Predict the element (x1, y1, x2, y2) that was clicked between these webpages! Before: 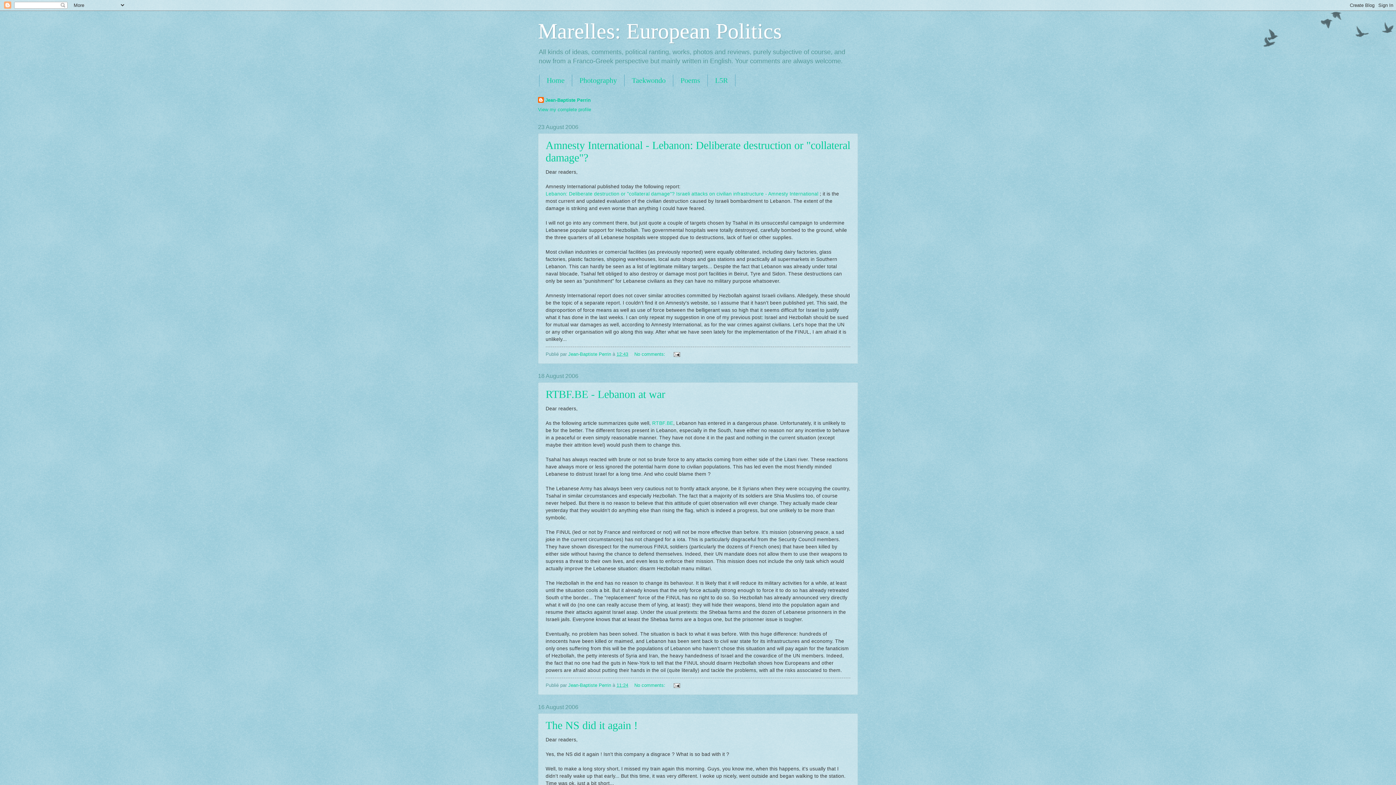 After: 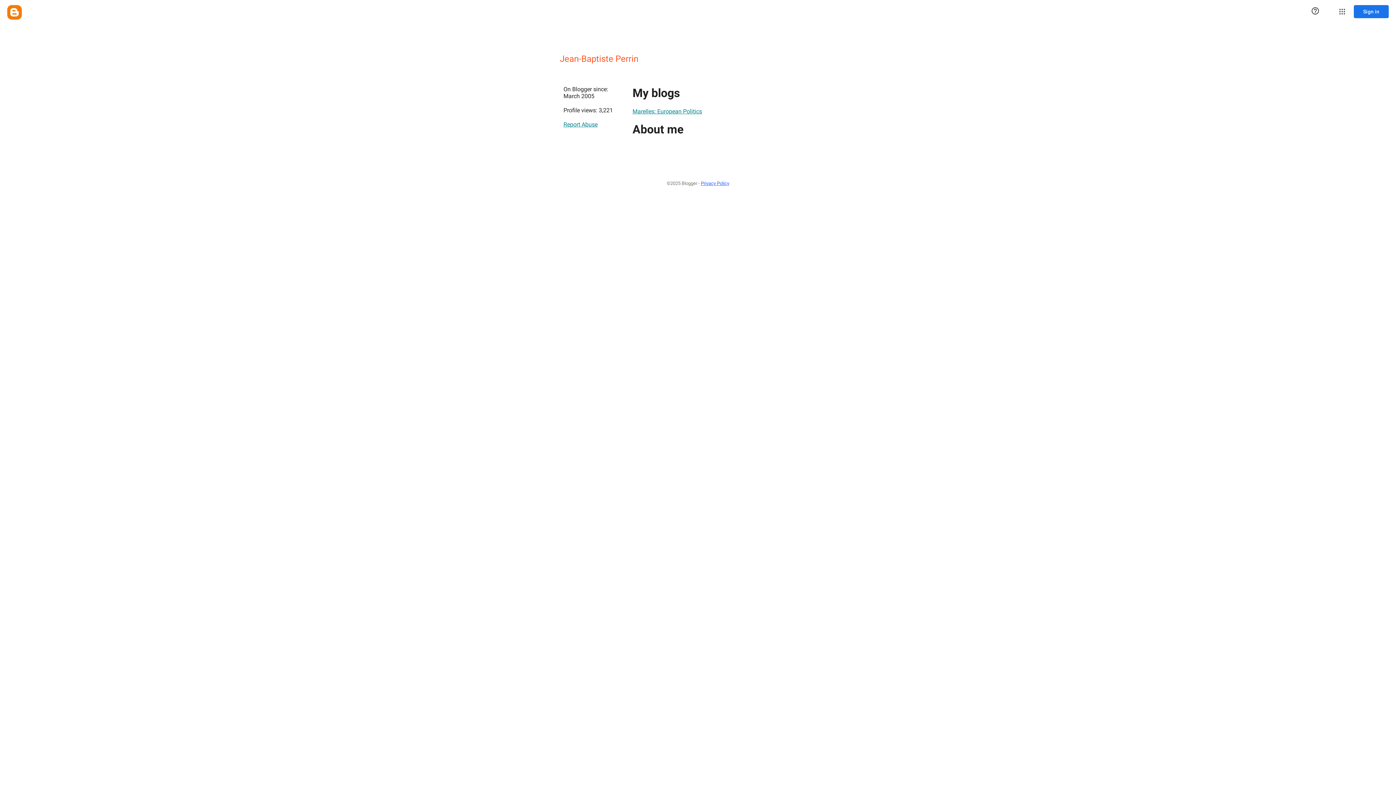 Action: bbox: (538, 97, 590, 104) label: Jean-Baptiste Perrin